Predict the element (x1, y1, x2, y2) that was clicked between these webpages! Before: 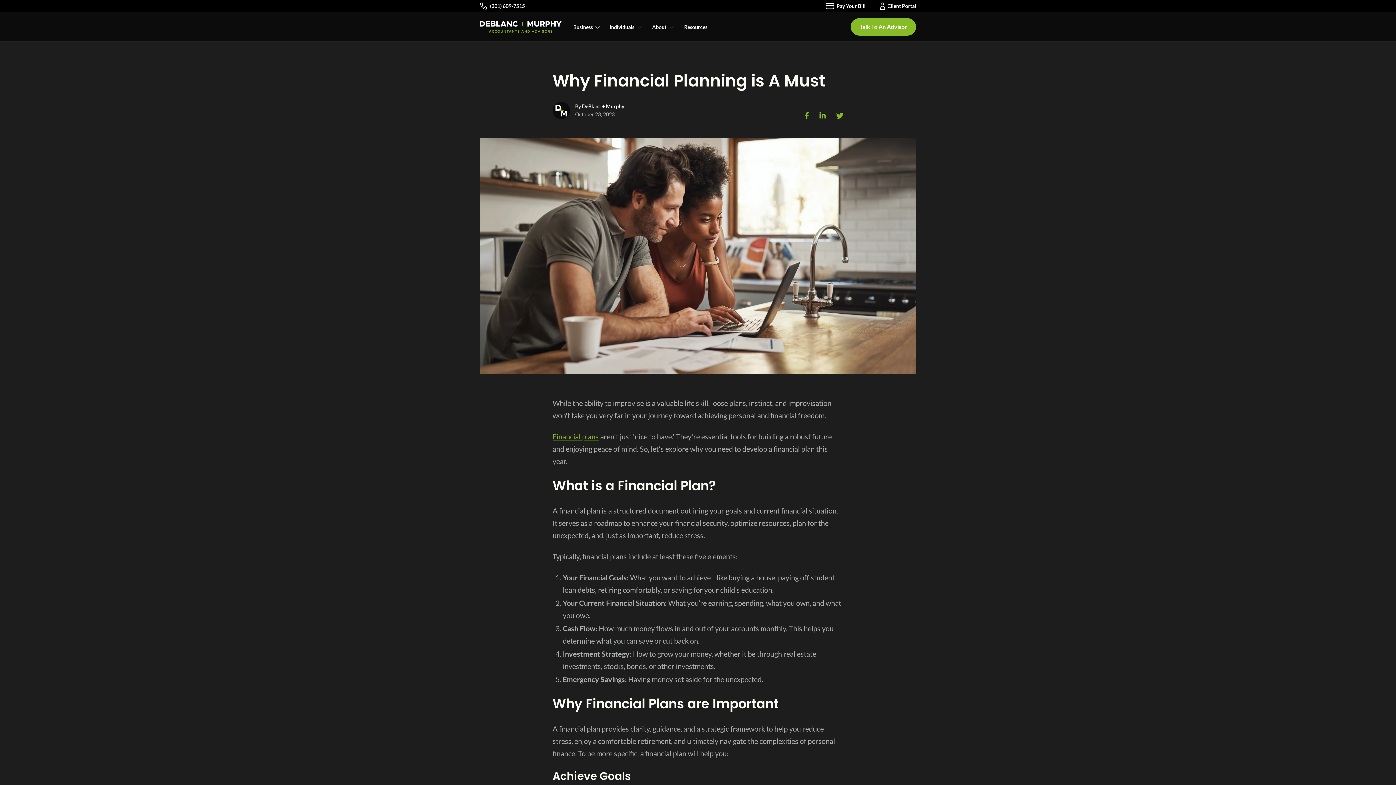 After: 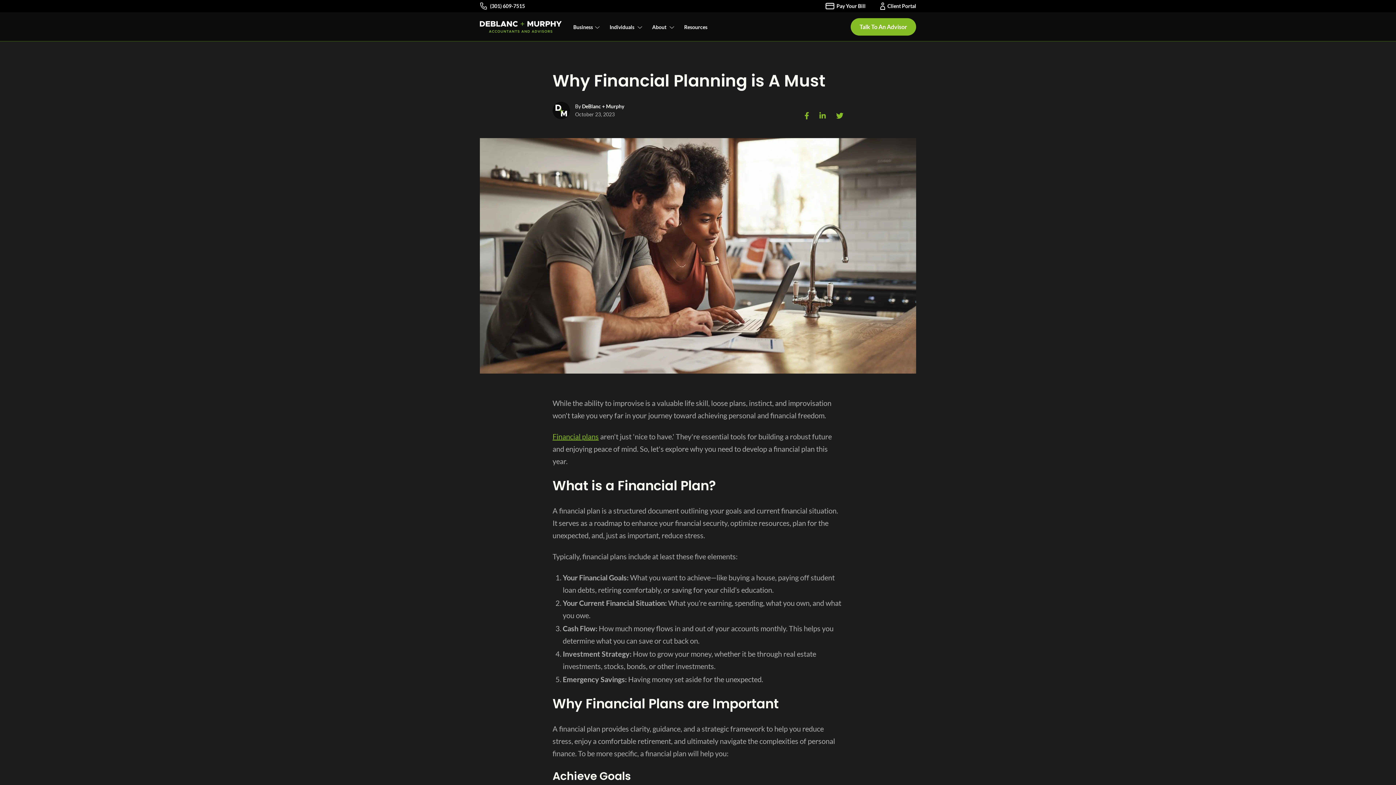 Action: label: (301) 609-7515 bbox: (480, 2, 525, 10)